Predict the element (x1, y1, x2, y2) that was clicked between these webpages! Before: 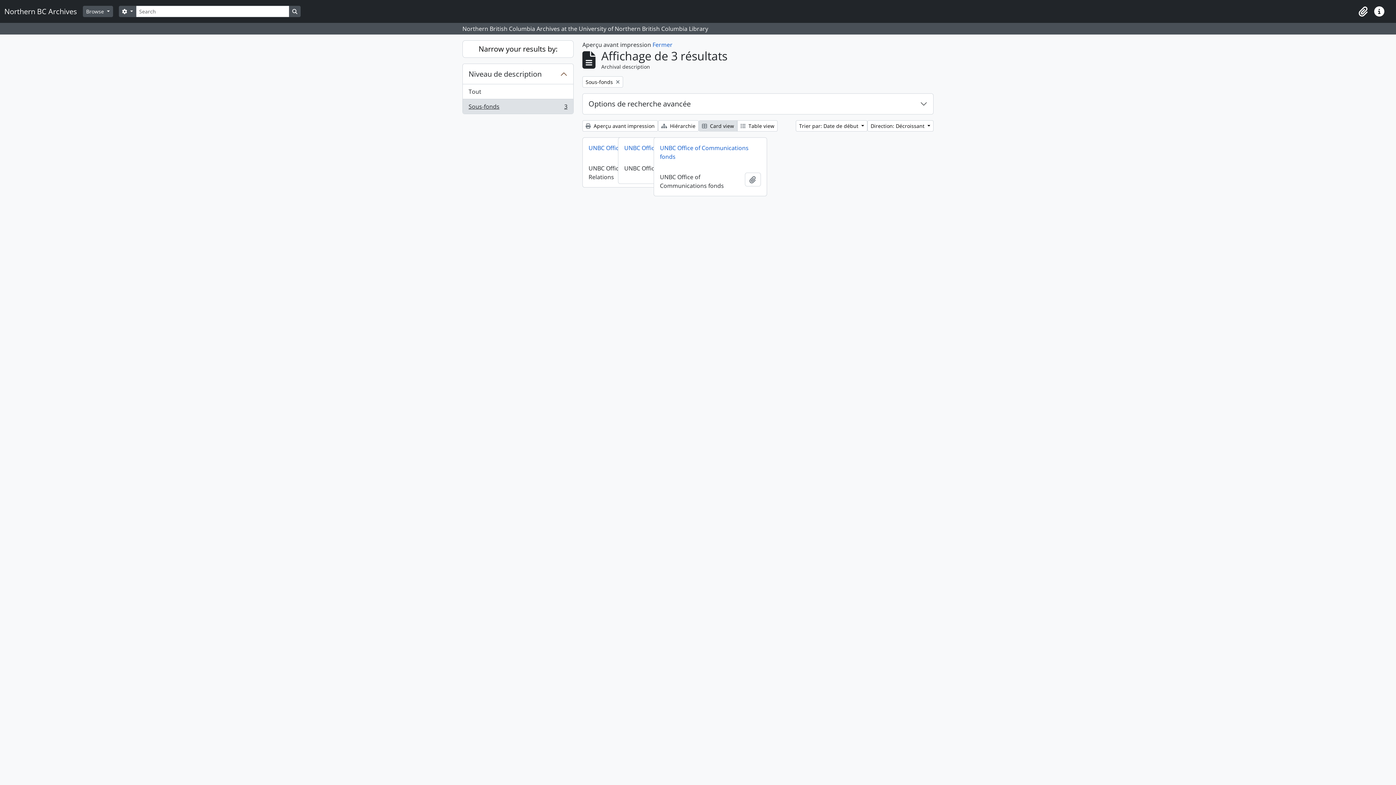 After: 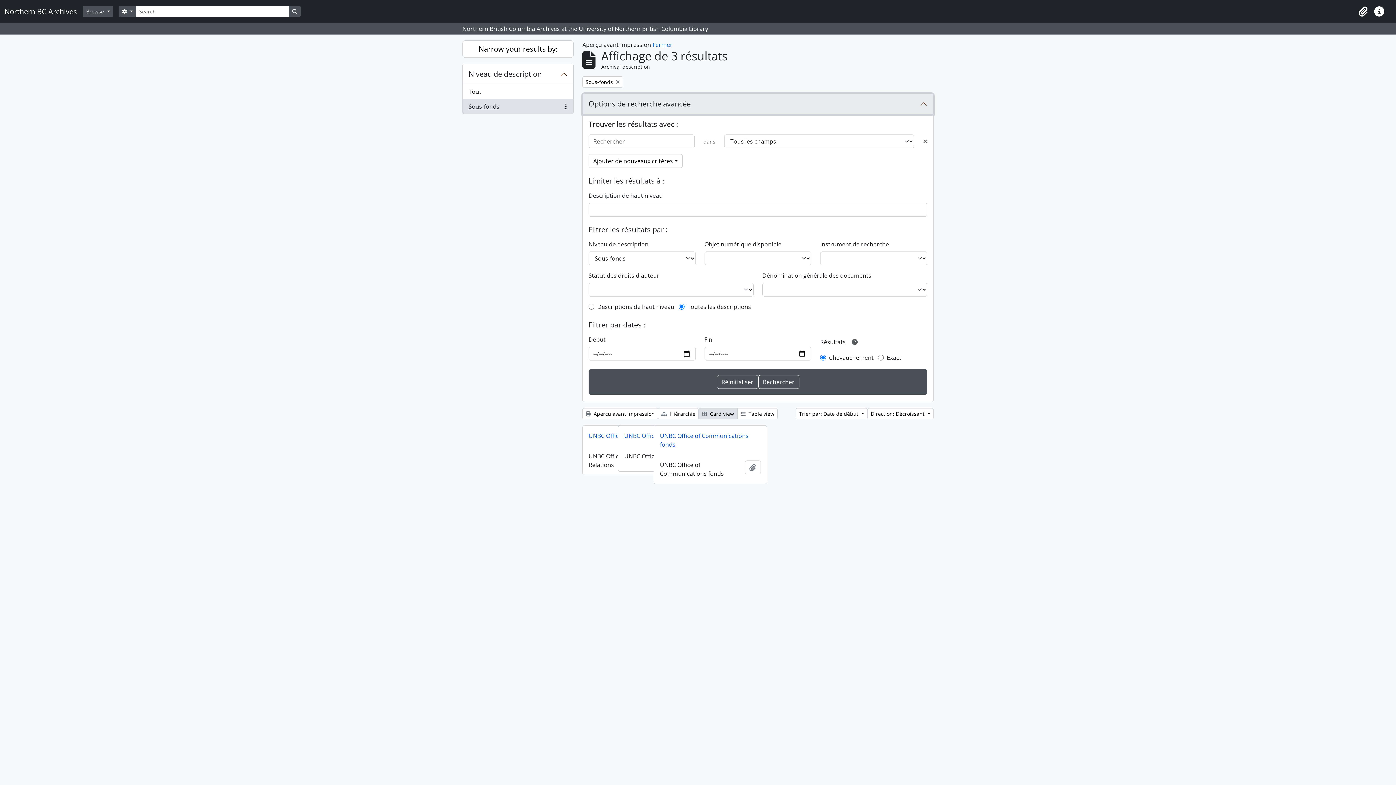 Action: bbox: (582, 93, 933, 114) label: Options de recherche avancée